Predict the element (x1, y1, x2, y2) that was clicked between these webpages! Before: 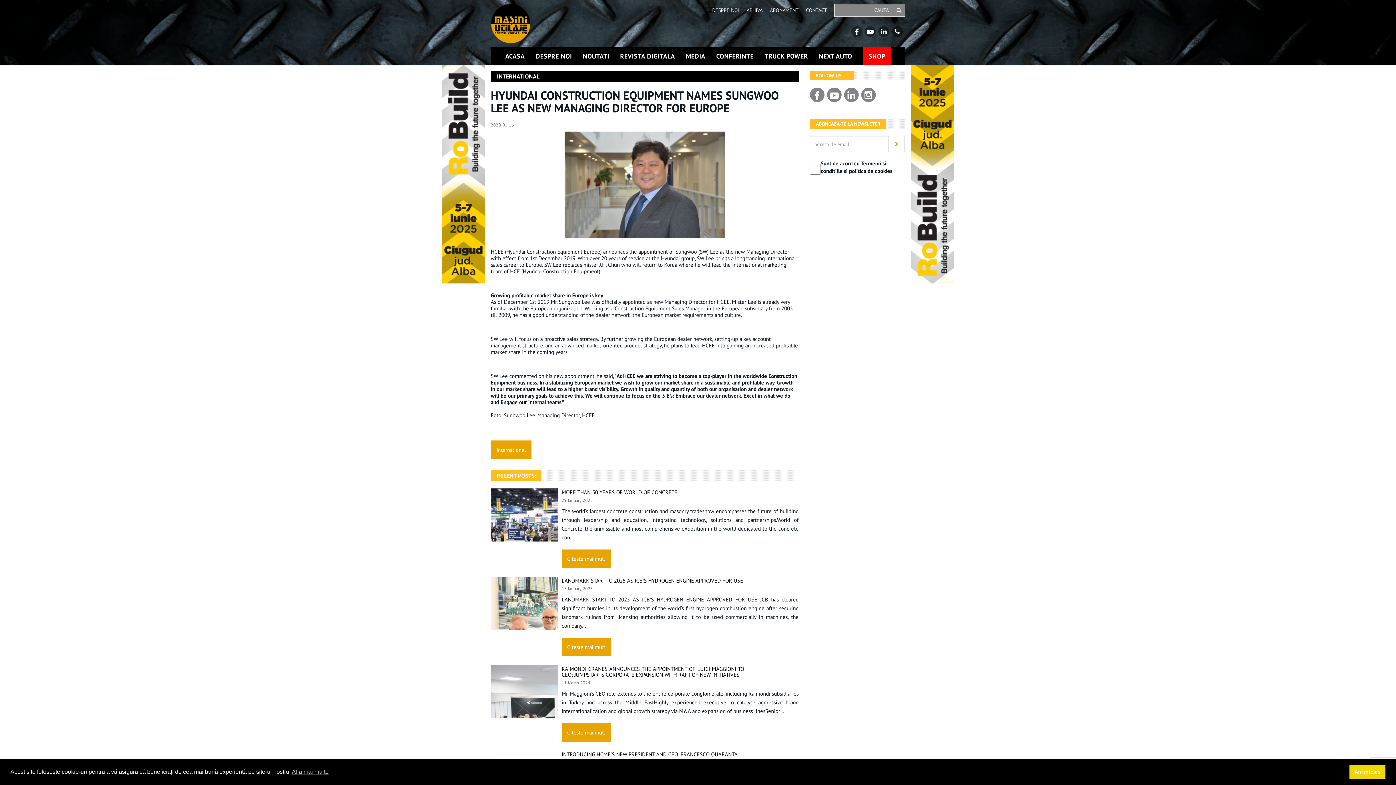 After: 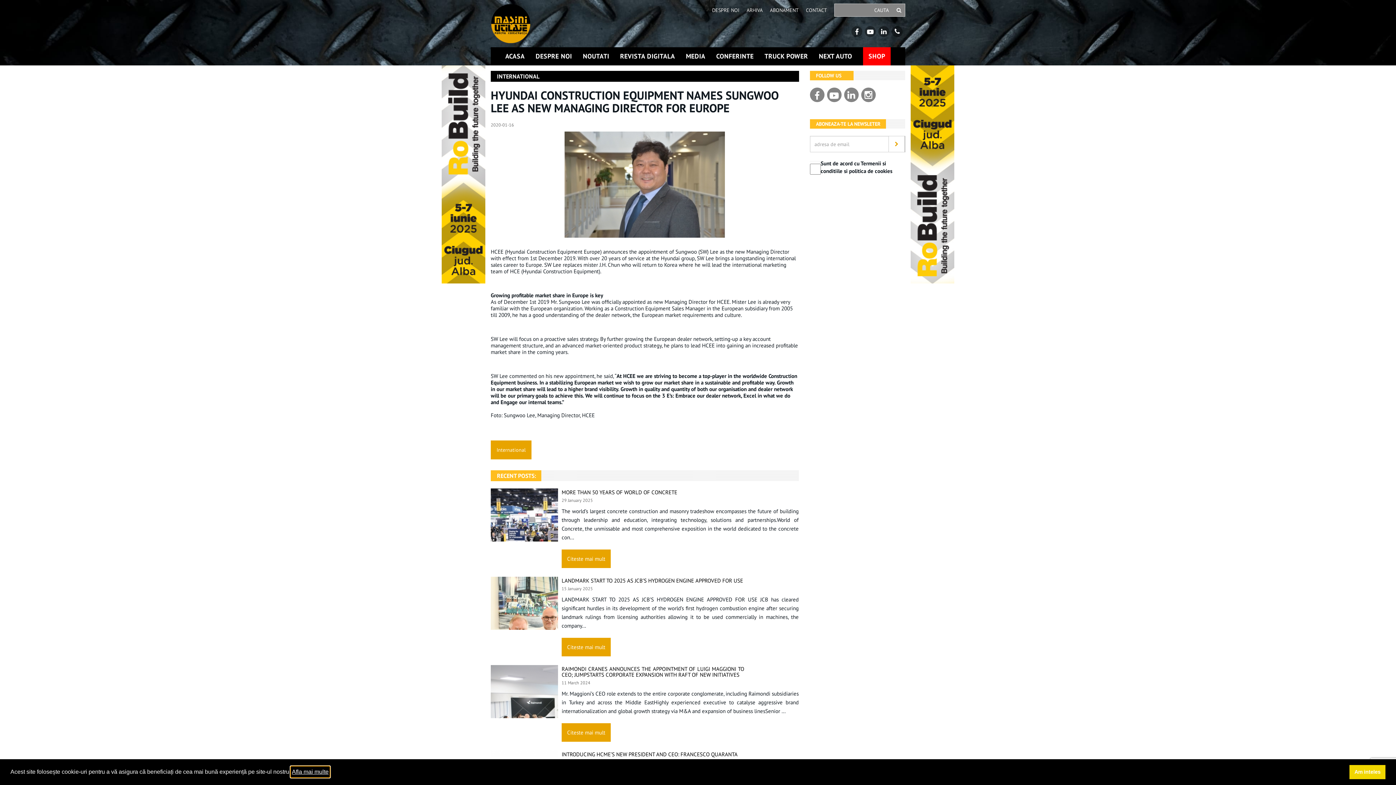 Action: bbox: (290, 766, 329, 777) label: learn more about cookies